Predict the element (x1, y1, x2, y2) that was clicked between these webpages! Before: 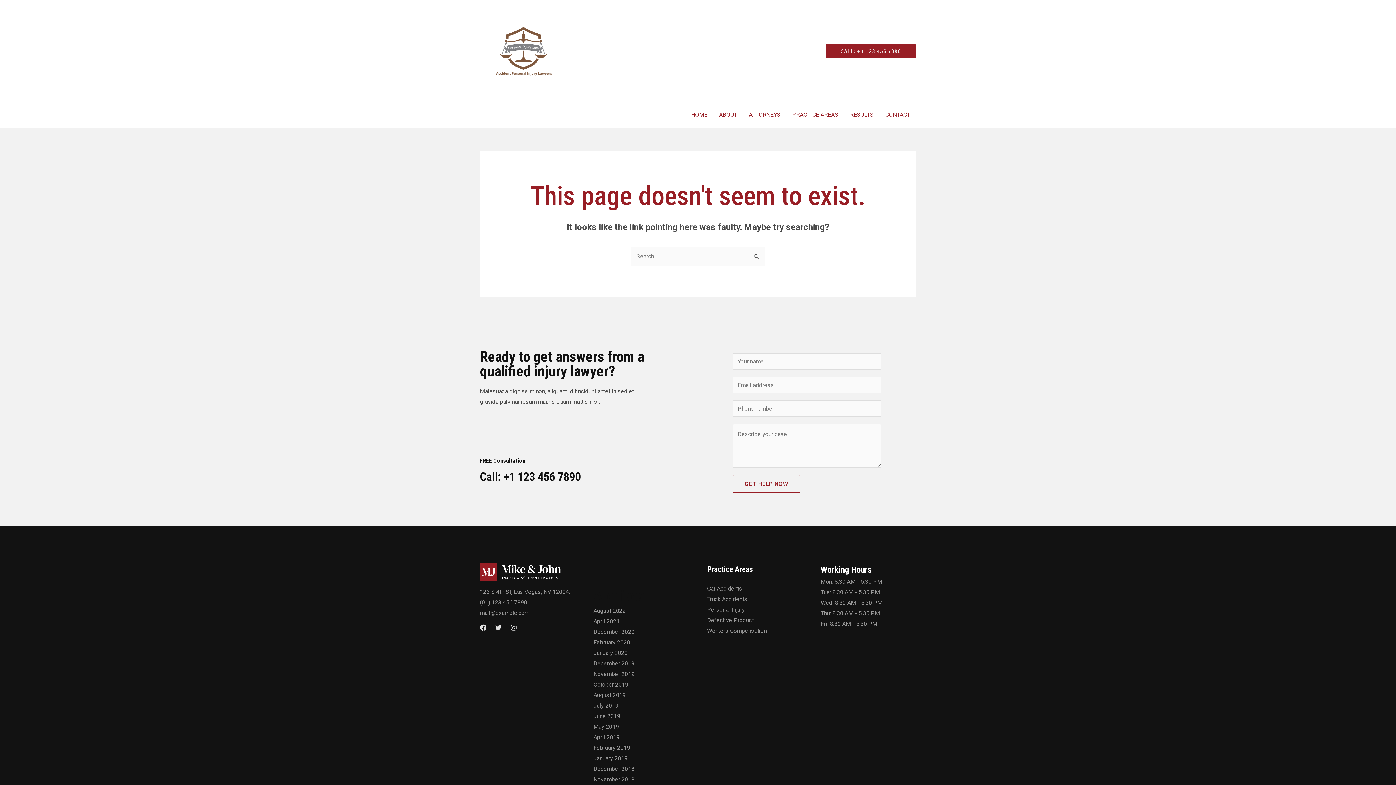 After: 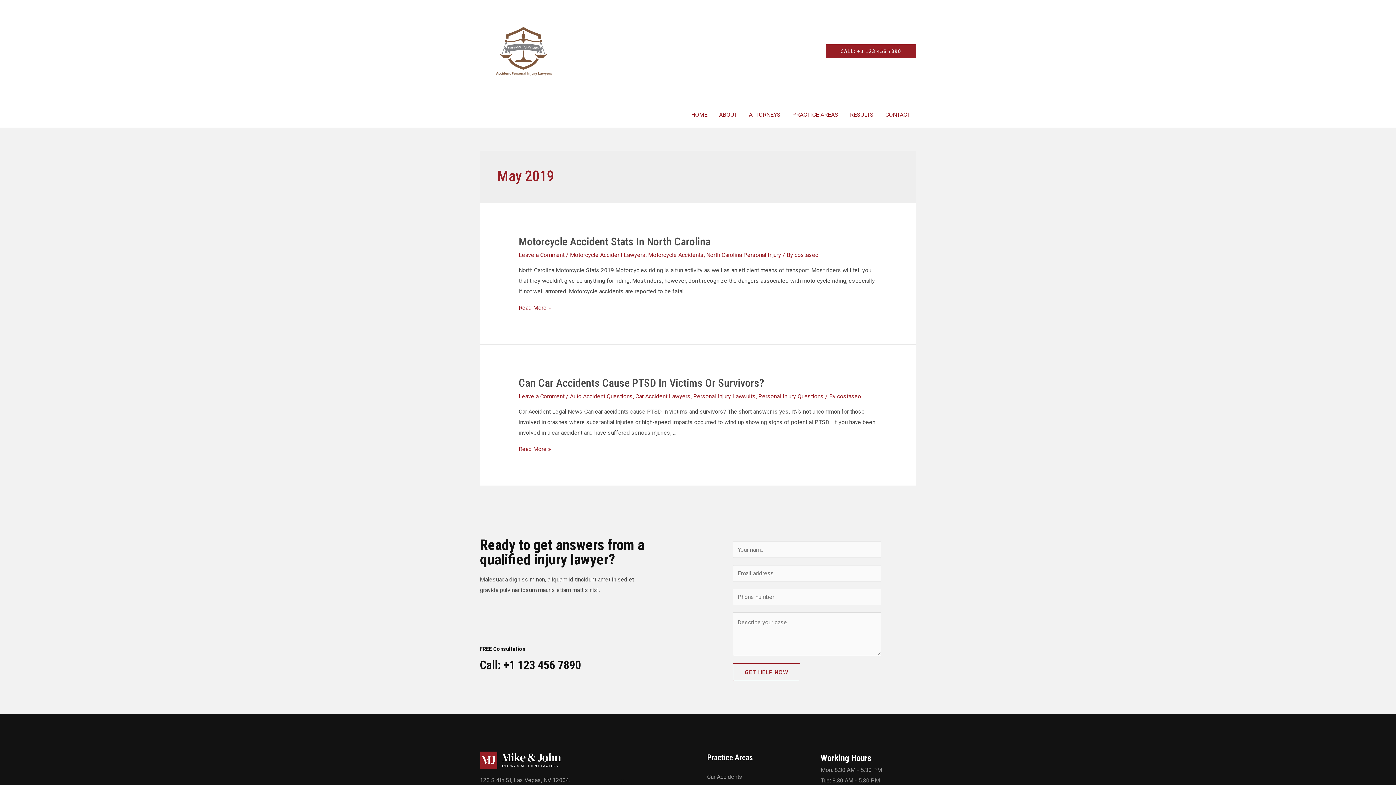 Action: bbox: (593, 723, 619, 730) label: May 2019